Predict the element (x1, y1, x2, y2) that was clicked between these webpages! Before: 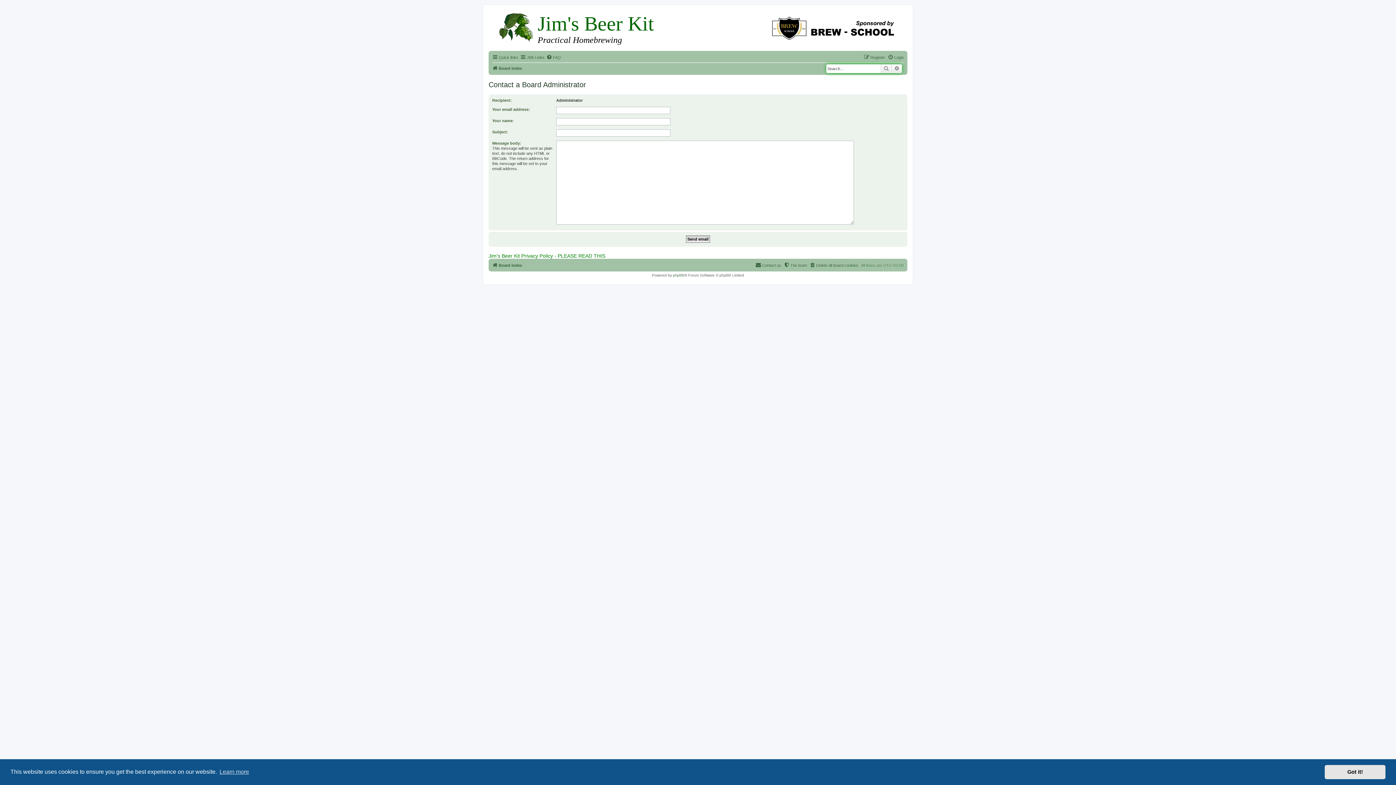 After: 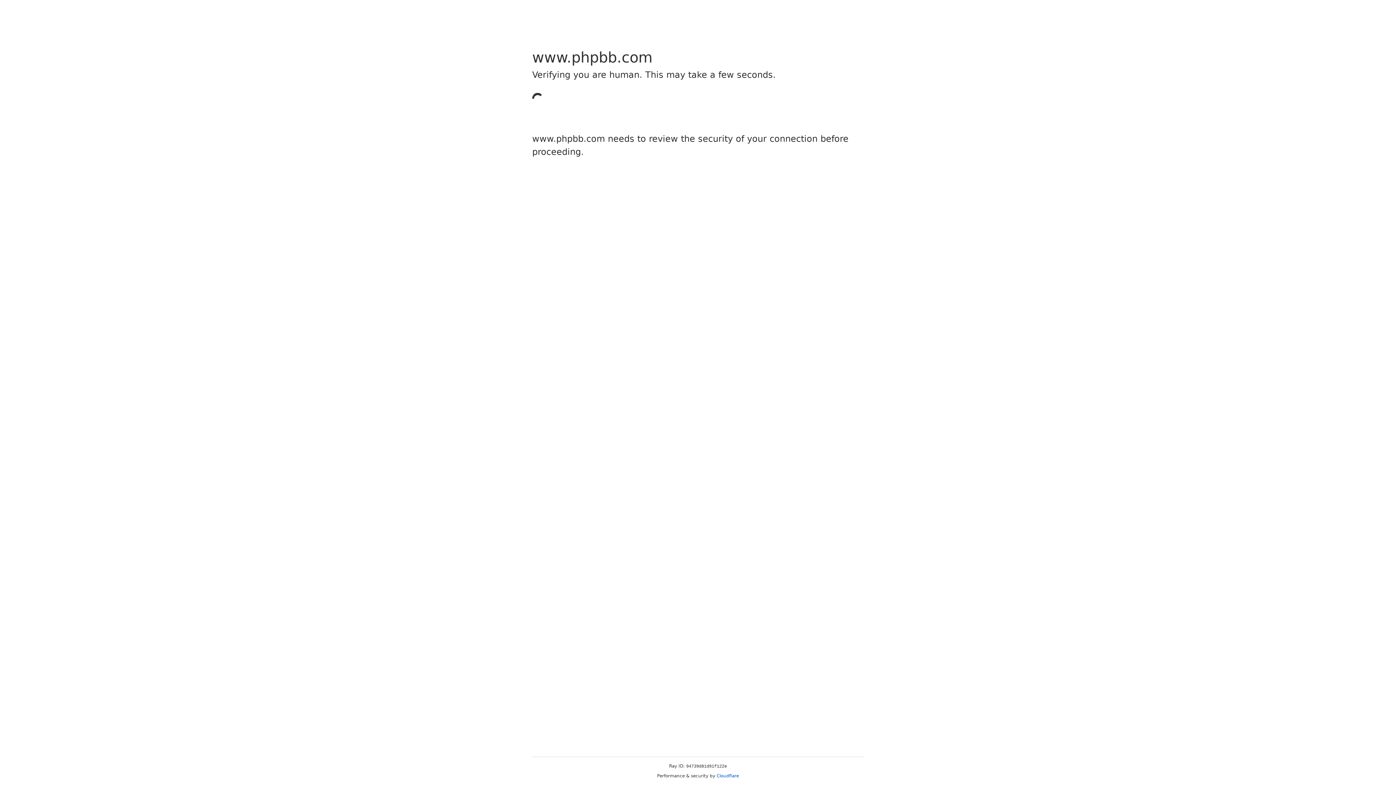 Action: bbox: (673, 273, 684, 277) label: phpBB